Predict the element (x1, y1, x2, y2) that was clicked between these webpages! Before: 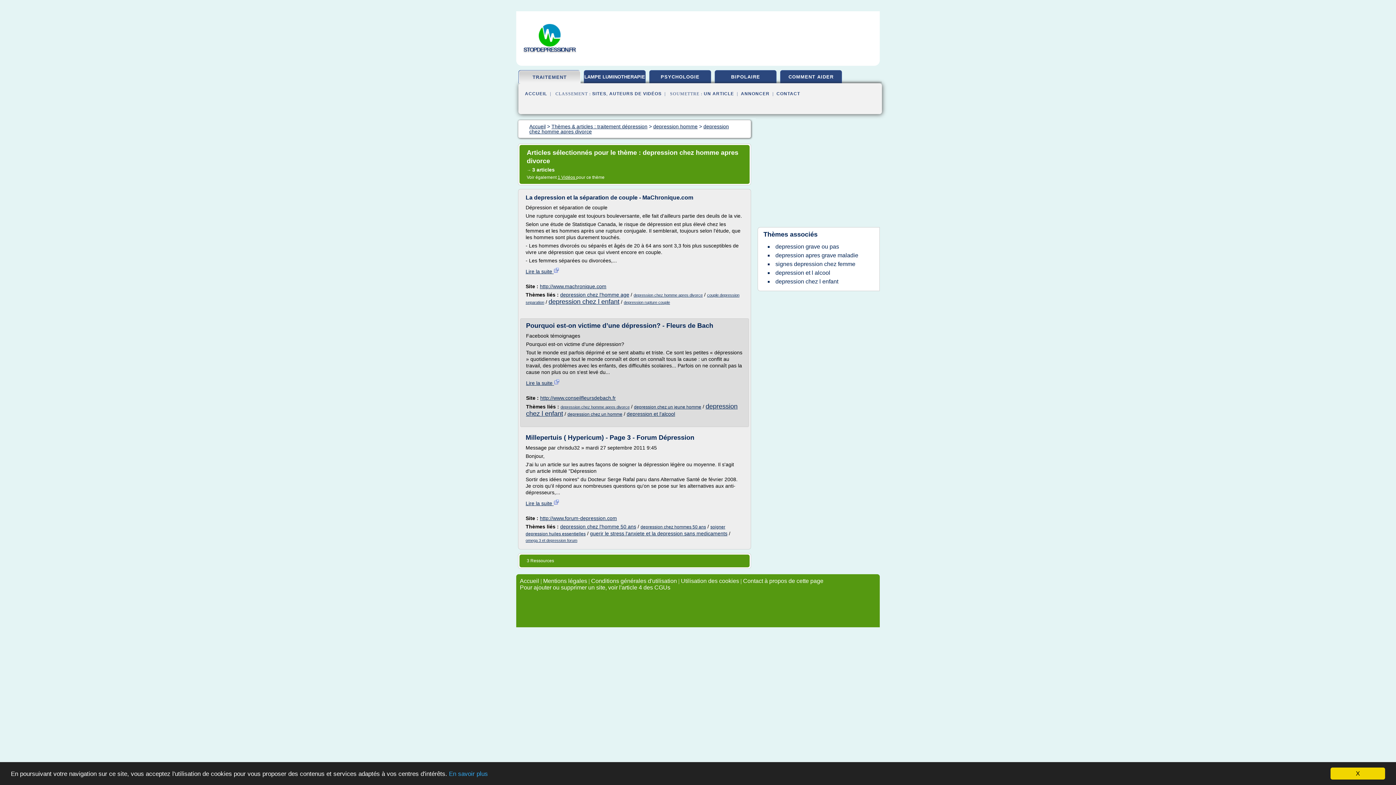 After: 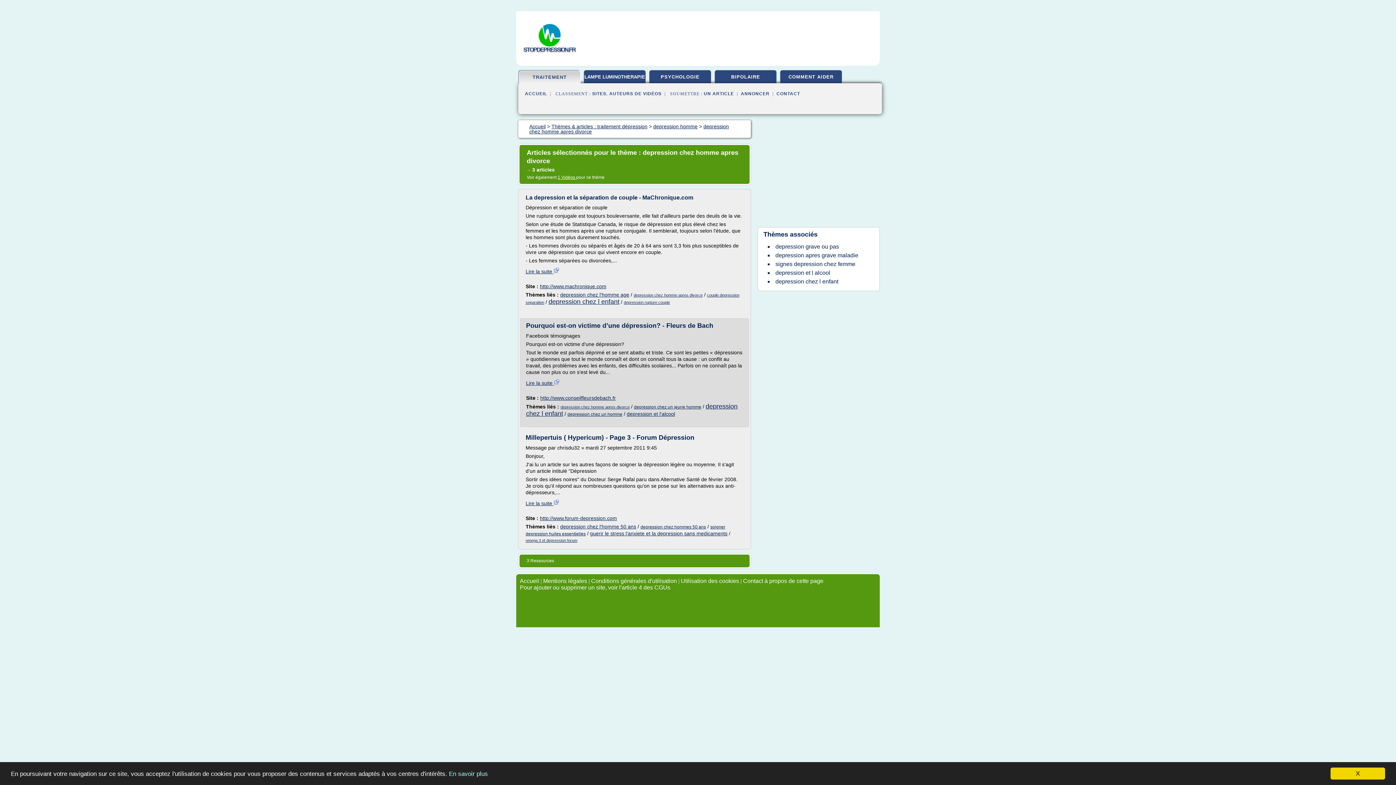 Action: bbox: (449, 770, 488, 777) label: En savoir plus